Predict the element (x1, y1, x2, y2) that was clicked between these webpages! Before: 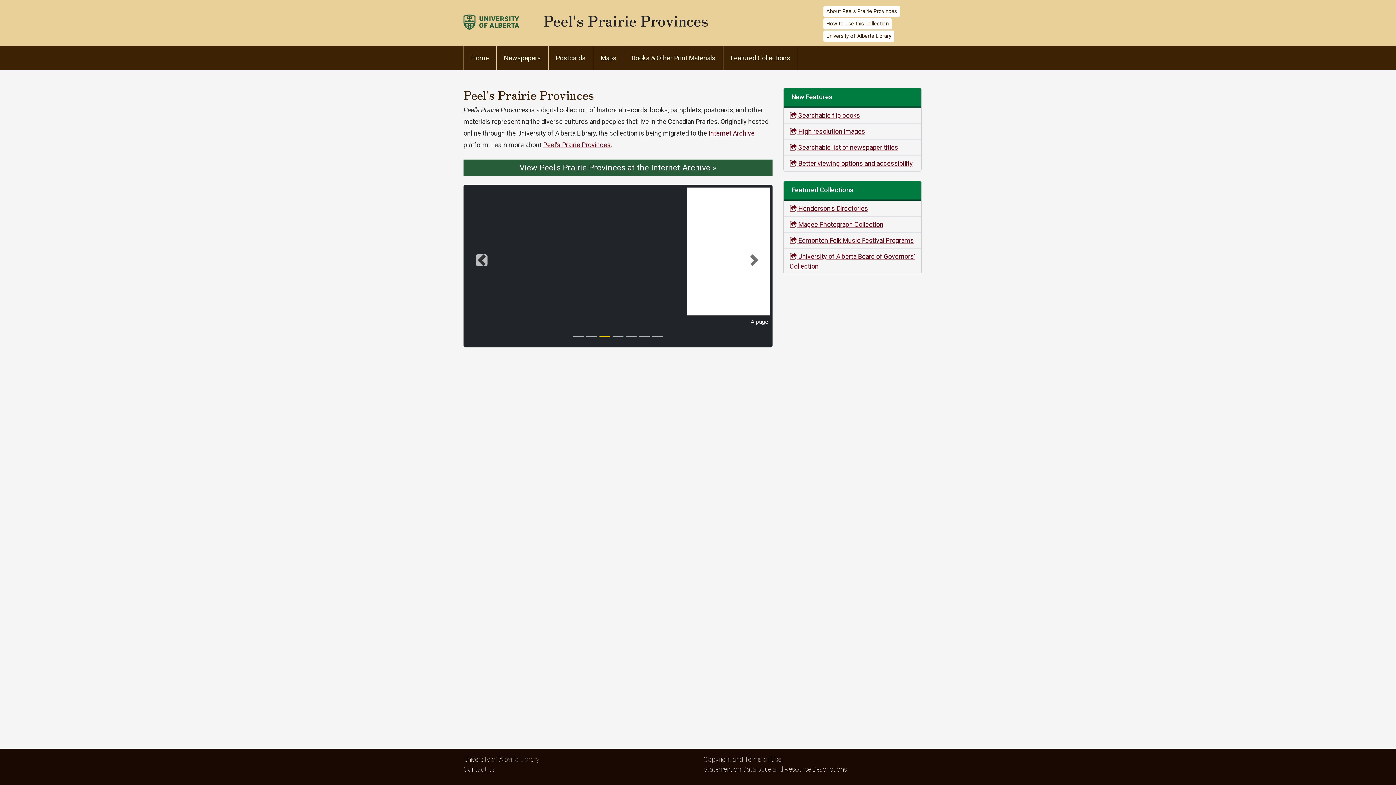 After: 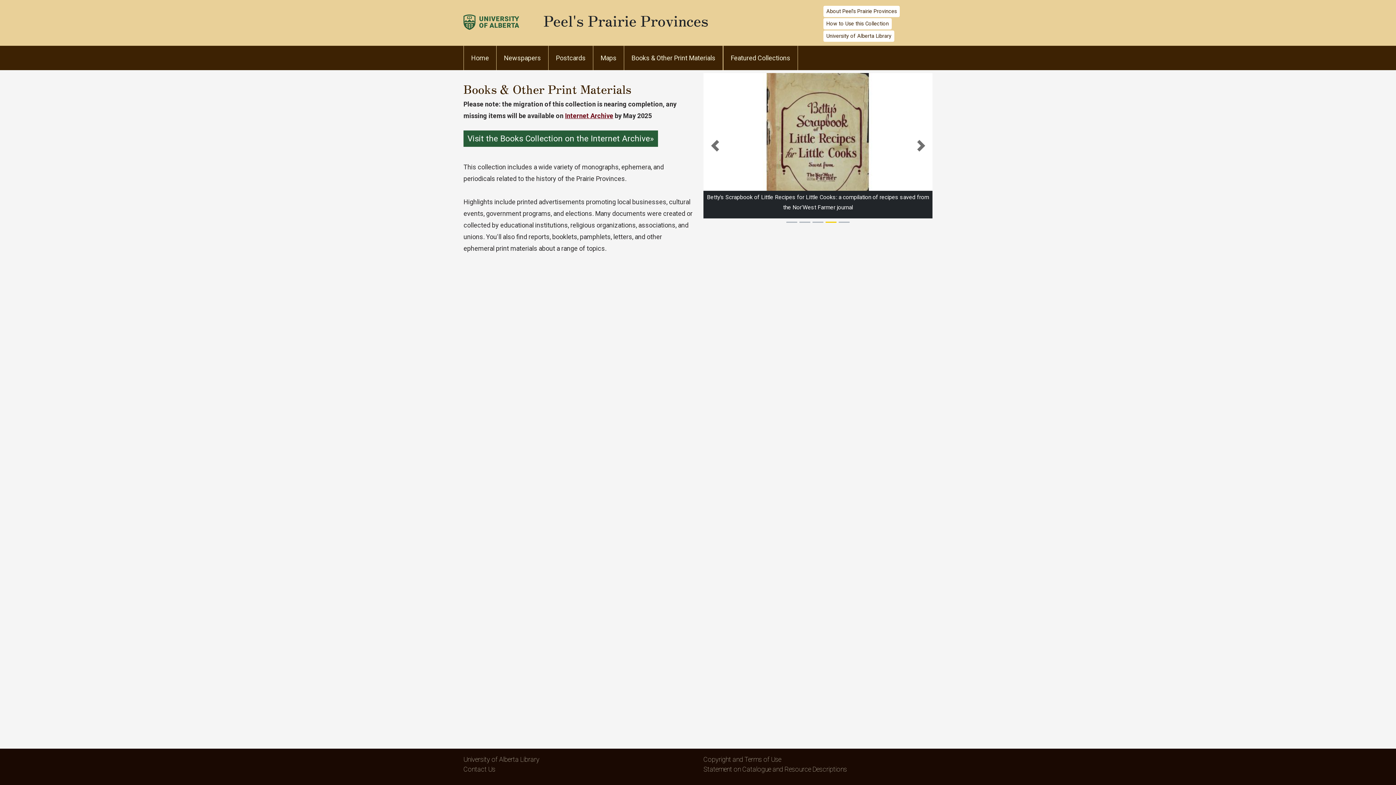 Action: bbox: (624, 45, 723, 70) label: Books & Other Print Materials